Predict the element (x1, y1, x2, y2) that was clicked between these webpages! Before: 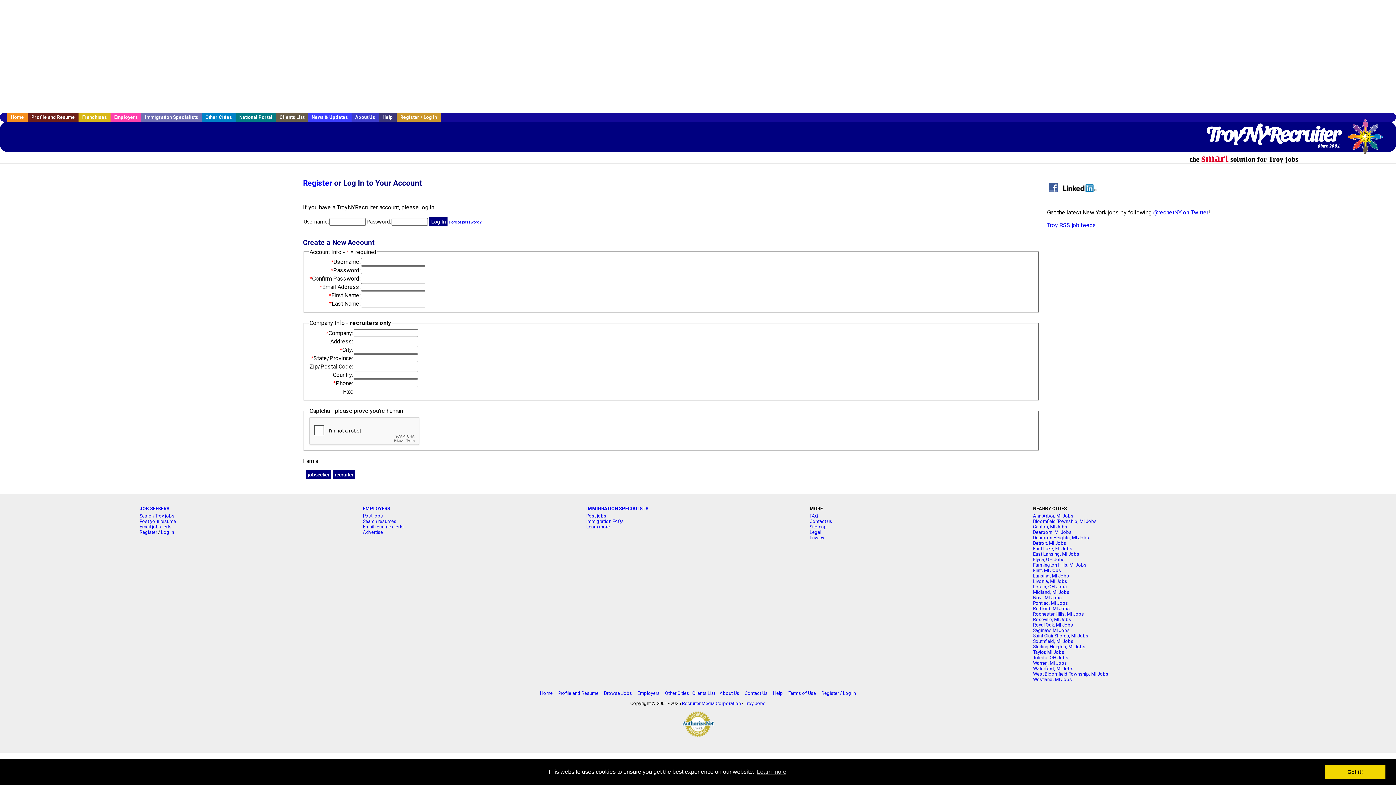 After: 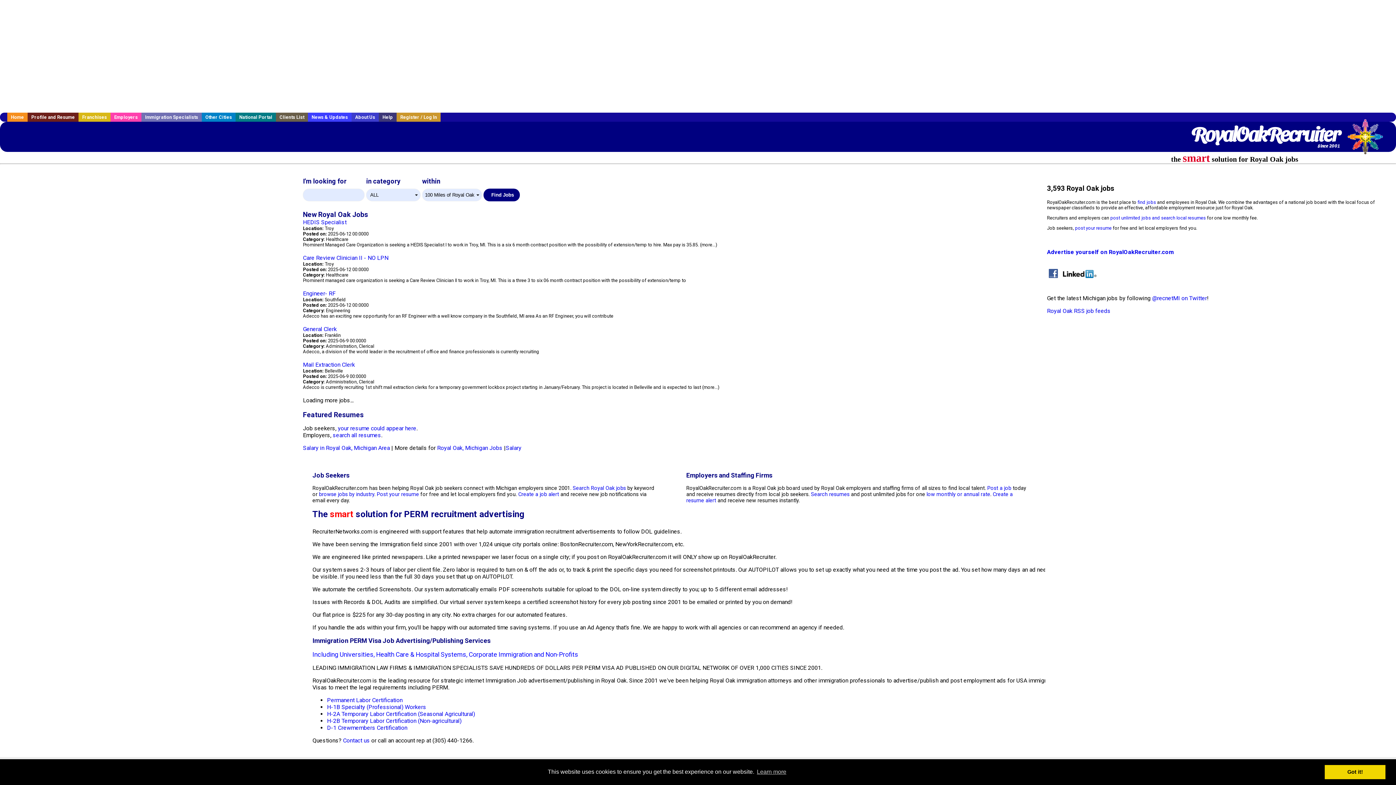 Action: label: Royal Oak, MI Jobs bbox: (1033, 622, 1073, 628)